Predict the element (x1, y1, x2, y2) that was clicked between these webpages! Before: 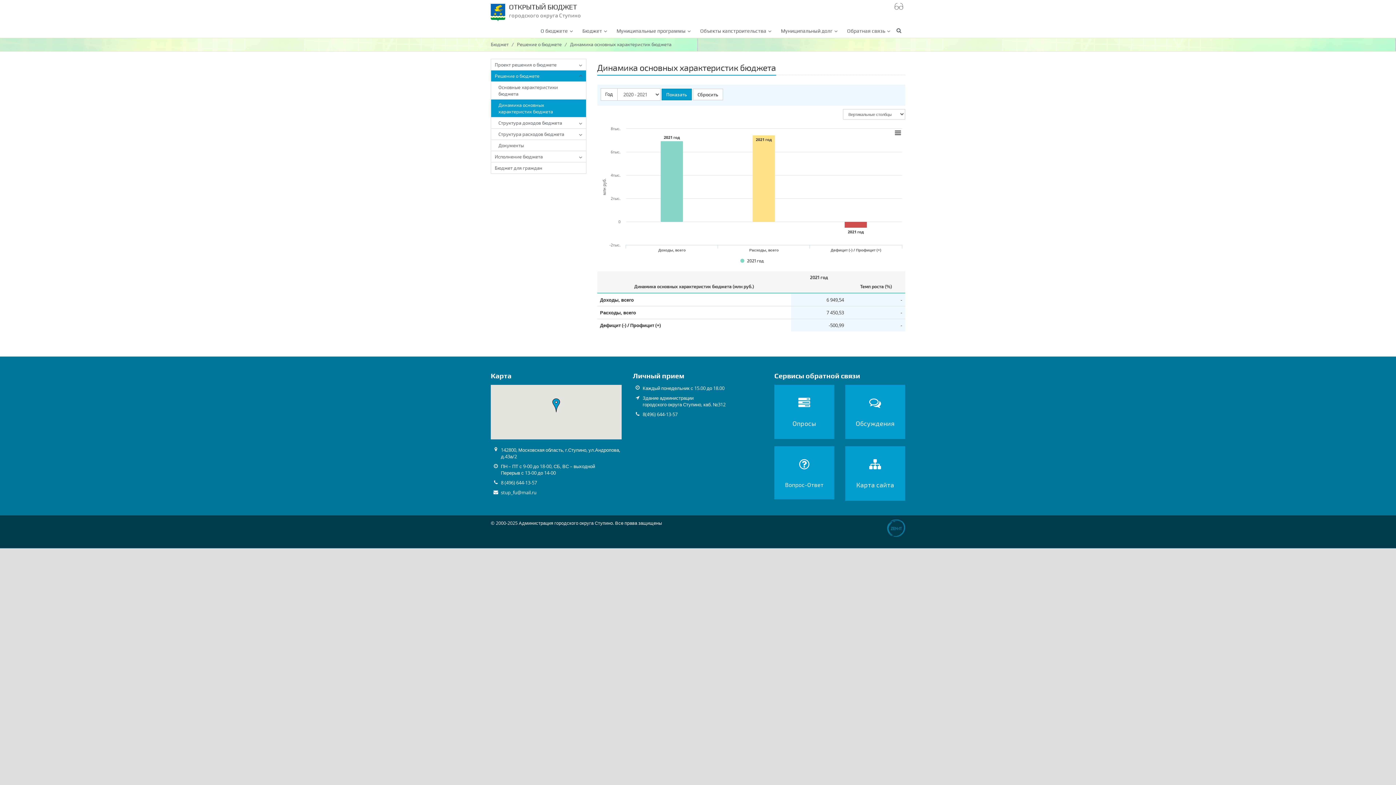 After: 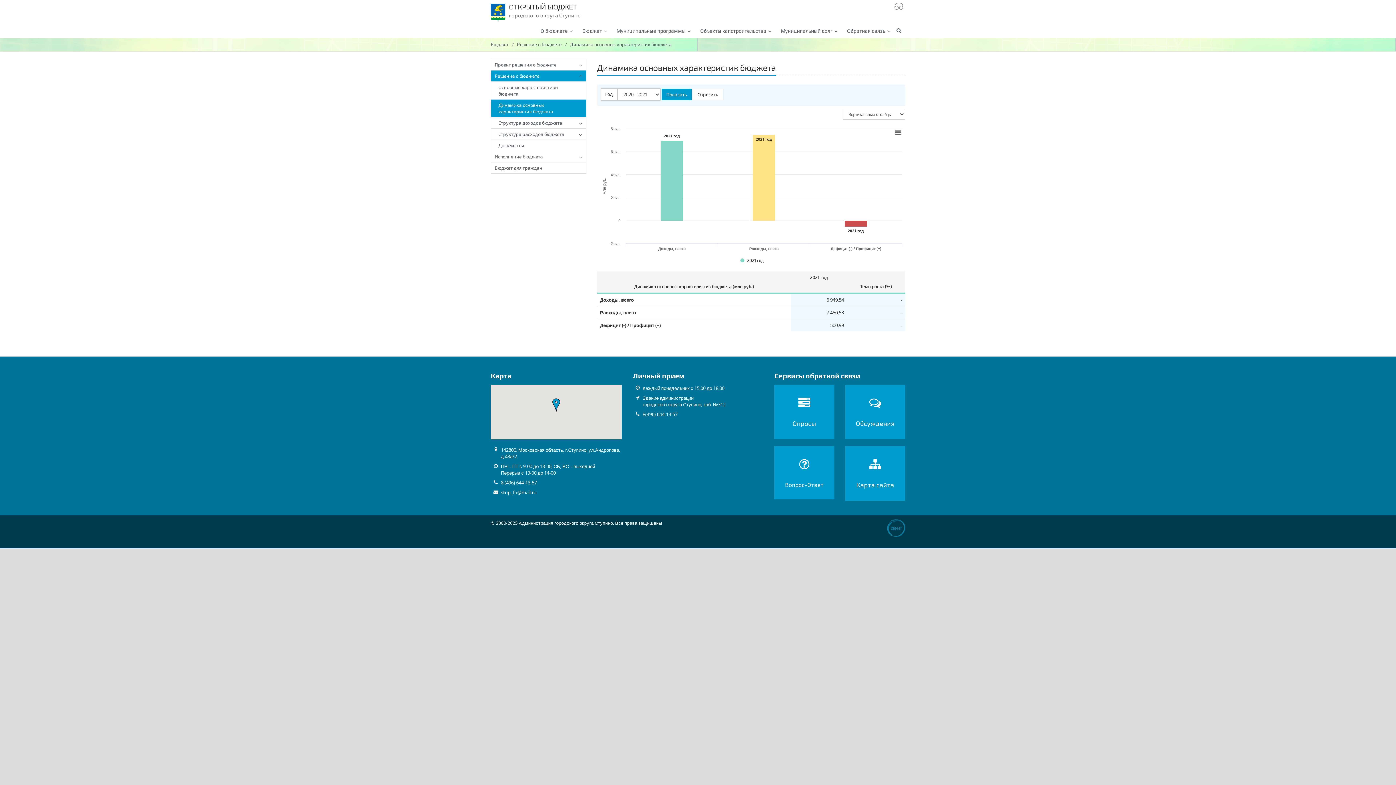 Action: label: Сбросить bbox: (693, 88, 723, 100)